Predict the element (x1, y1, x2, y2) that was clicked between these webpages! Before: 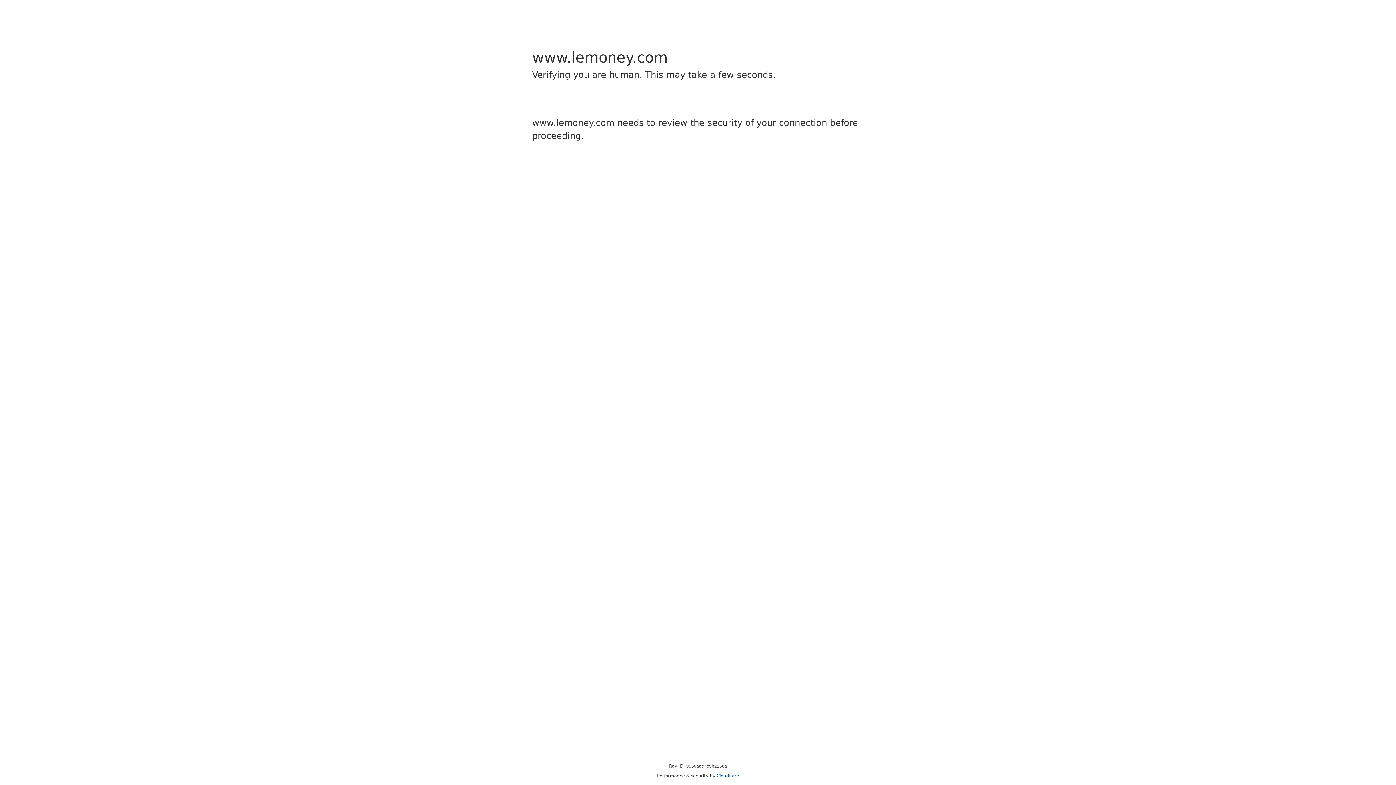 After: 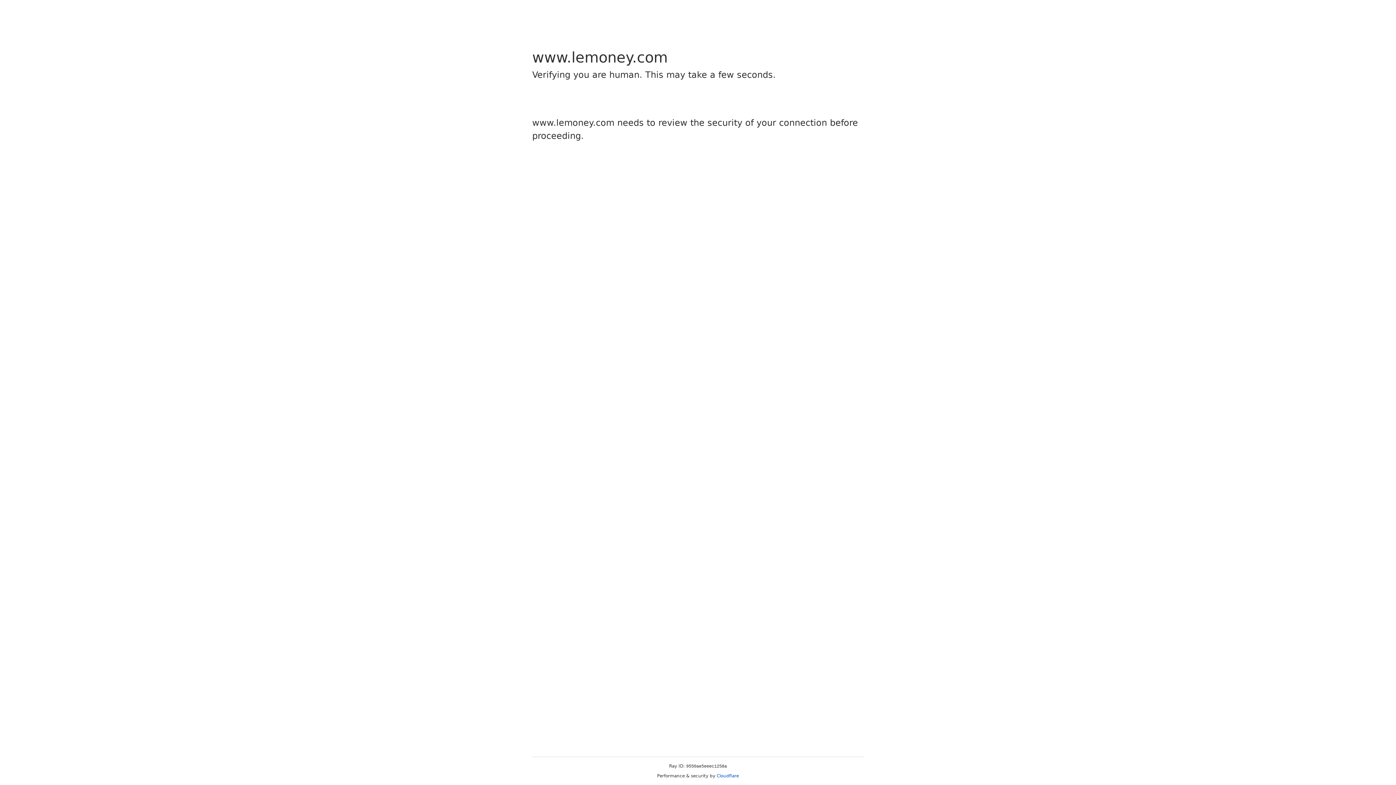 Action: label: Cloudflare bbox: (716, 773, 739, 778)